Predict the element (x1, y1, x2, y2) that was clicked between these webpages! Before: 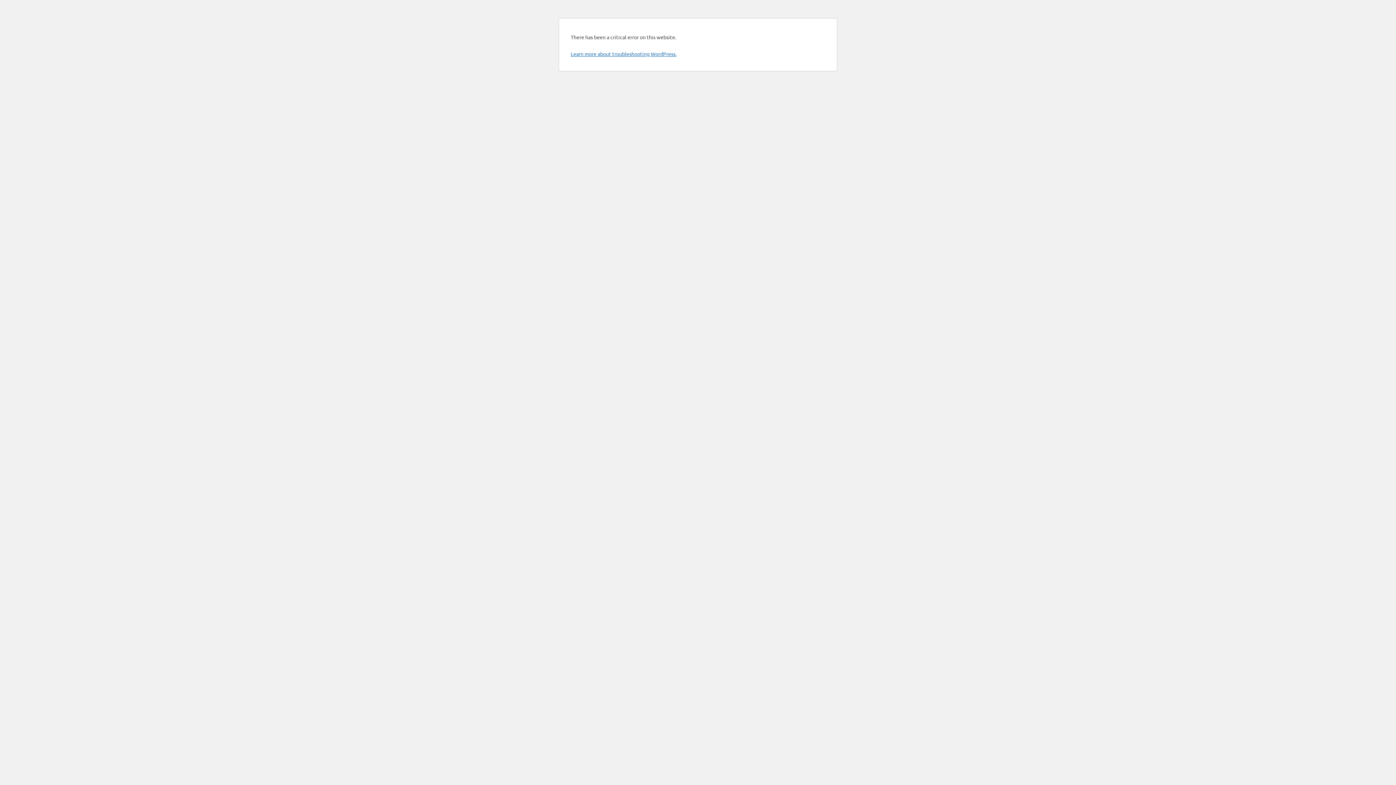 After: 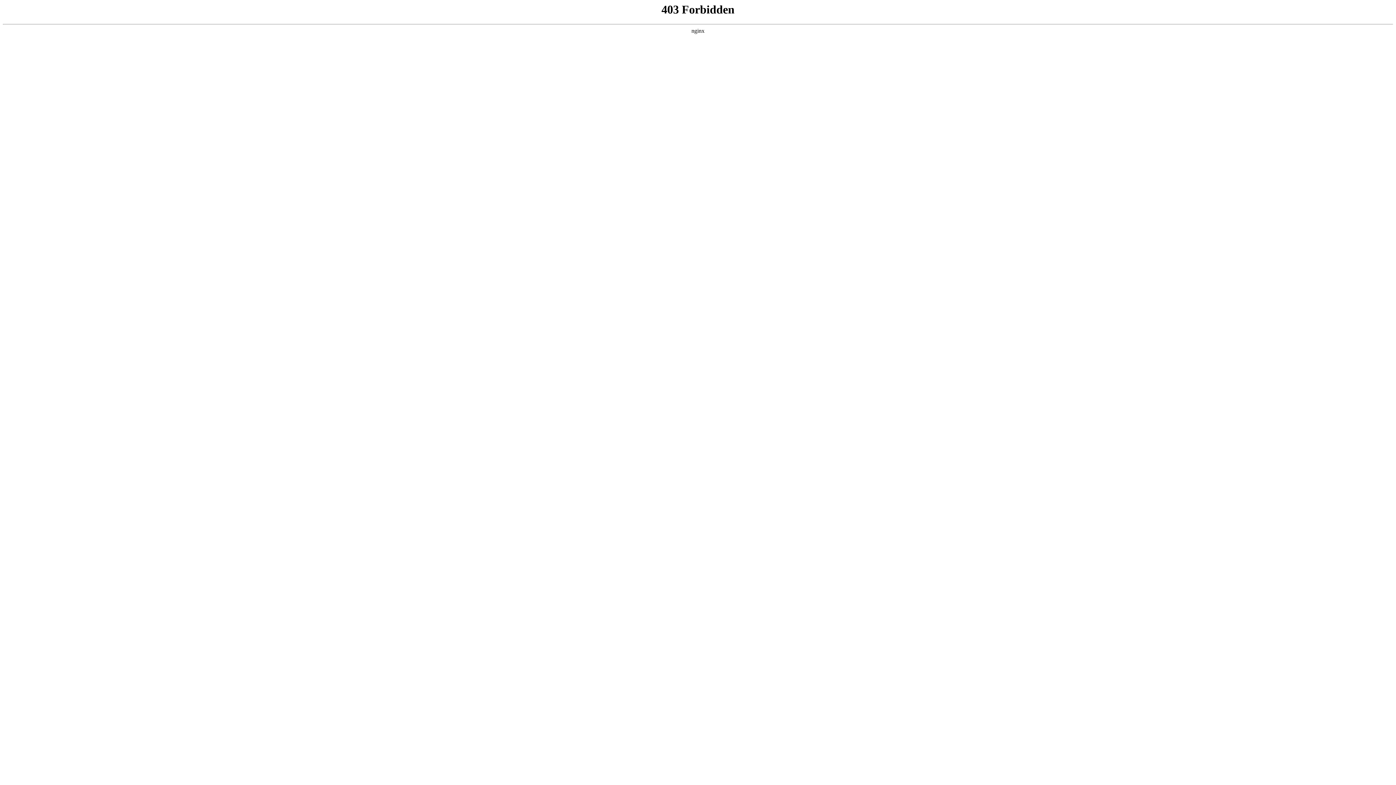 Action: bbox: (570, 50, 676, 57) label: Learn more about troubleshooting WordPress.